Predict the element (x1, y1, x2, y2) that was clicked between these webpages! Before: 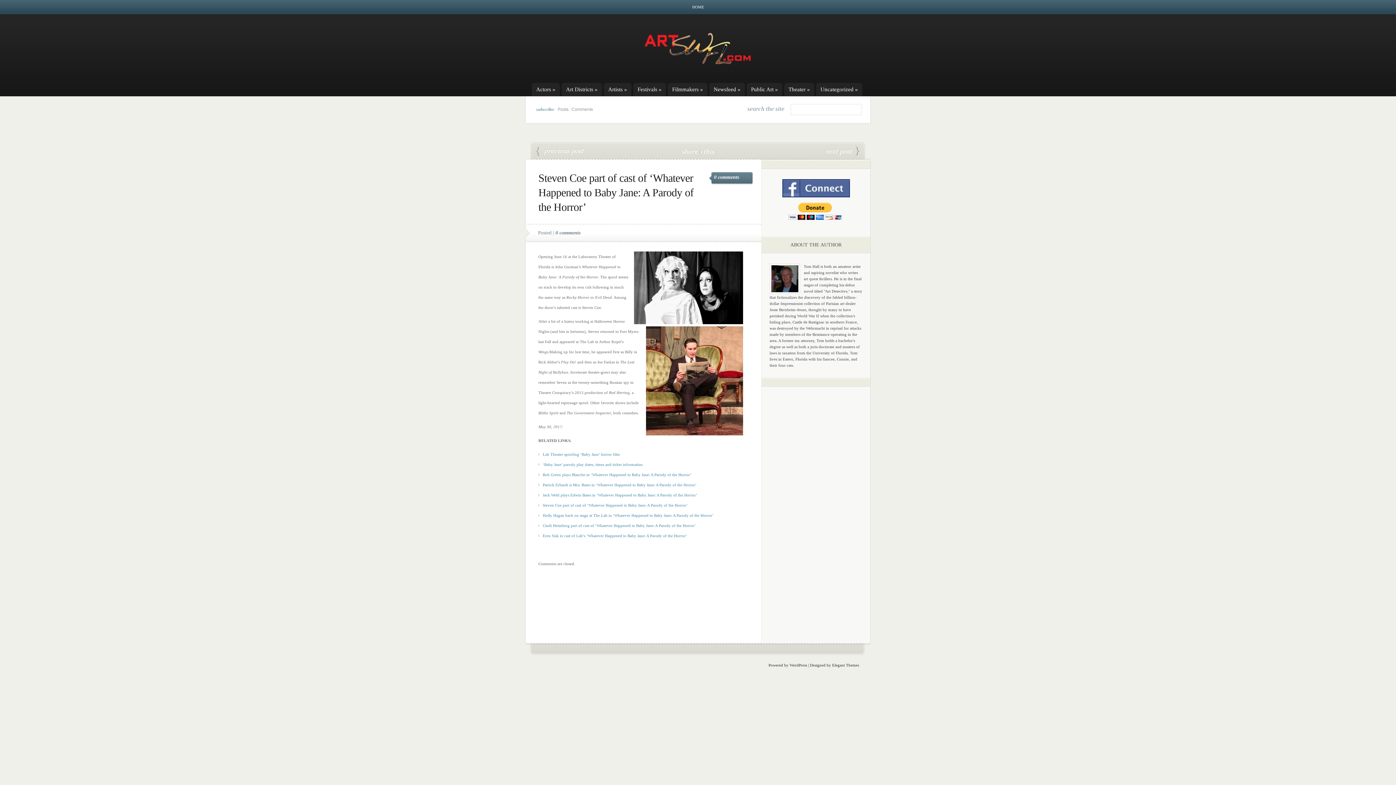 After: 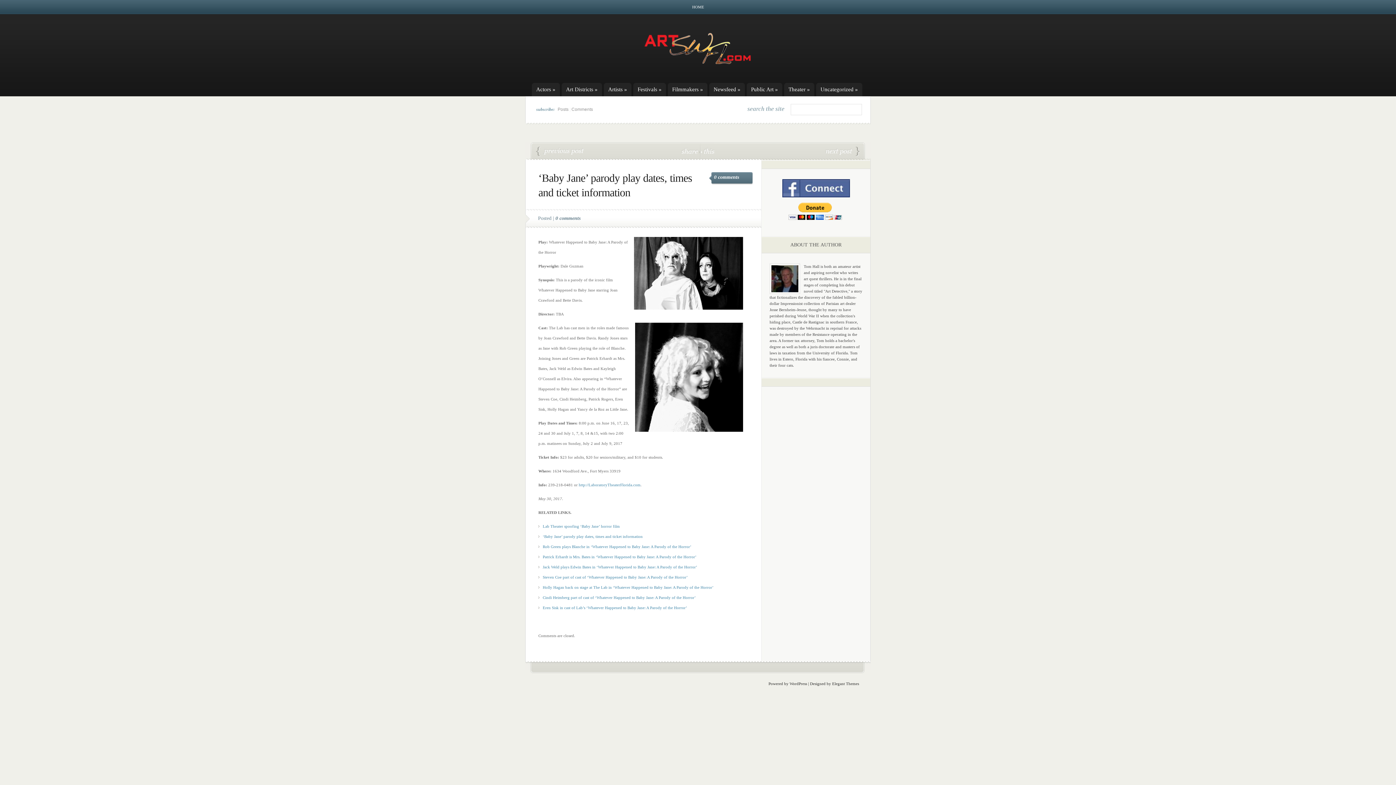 Action: label: ‘Baby Jane’ parody play dates, times and ticket information bbox: (542, 462, 642, 466)